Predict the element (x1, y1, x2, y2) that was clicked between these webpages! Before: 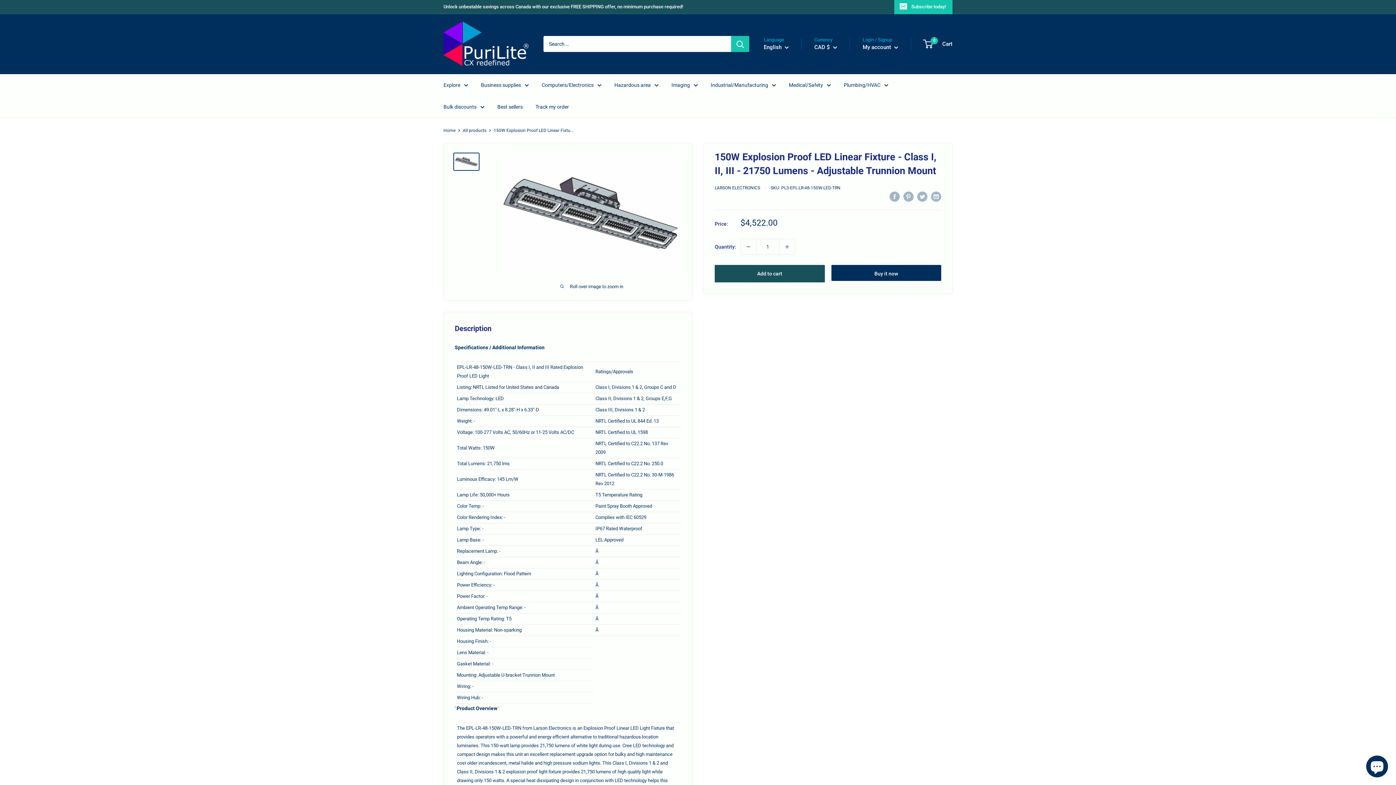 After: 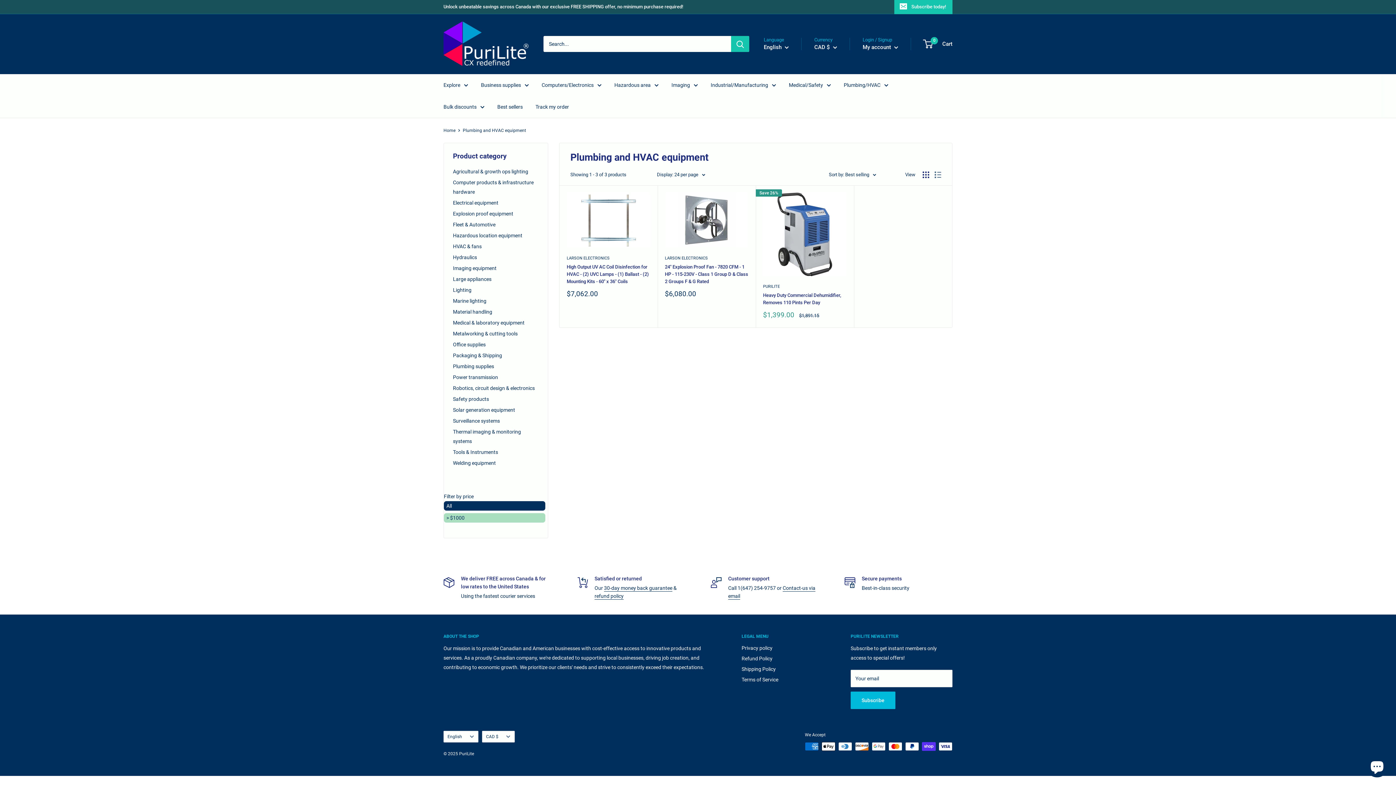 Action: bbox: (844, 80, 888, 89) label: Plumbing/HVAC